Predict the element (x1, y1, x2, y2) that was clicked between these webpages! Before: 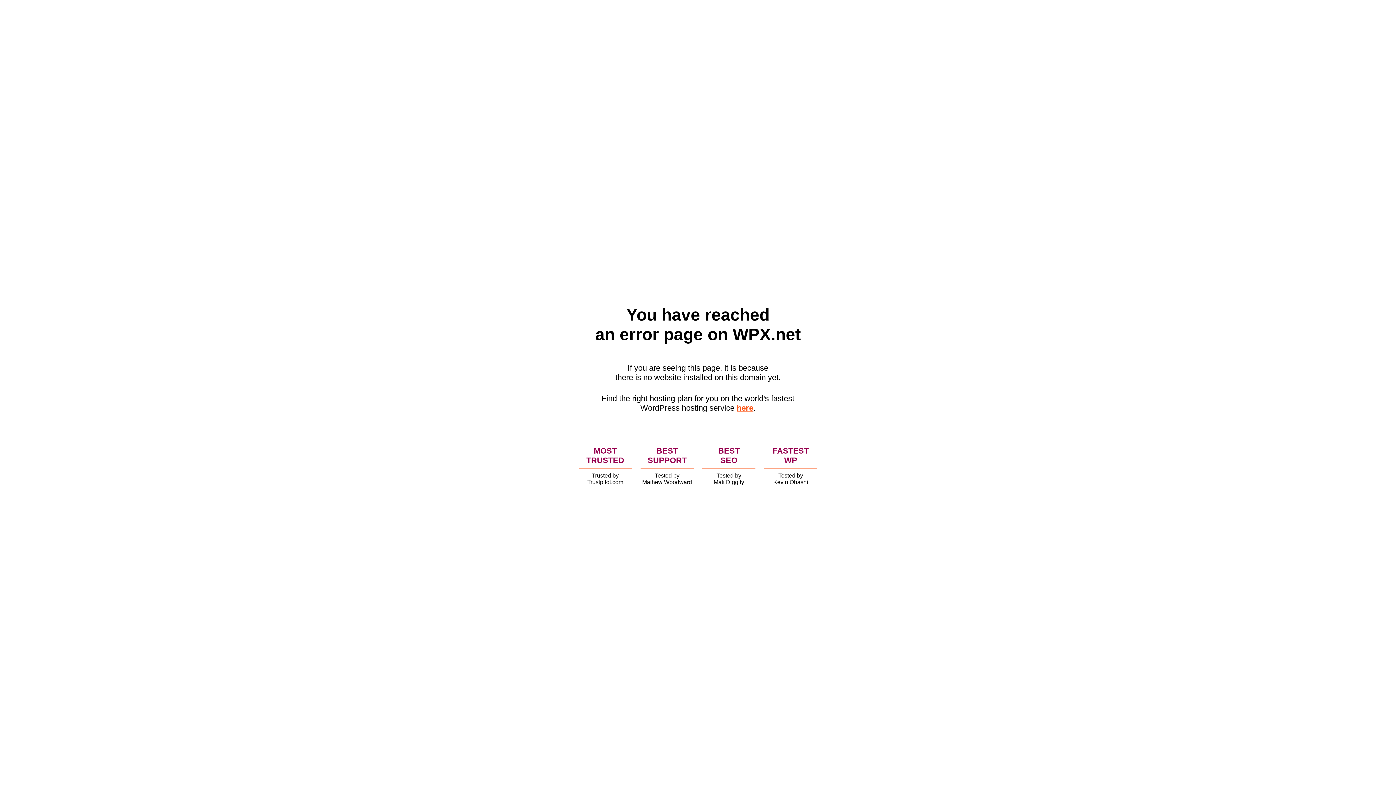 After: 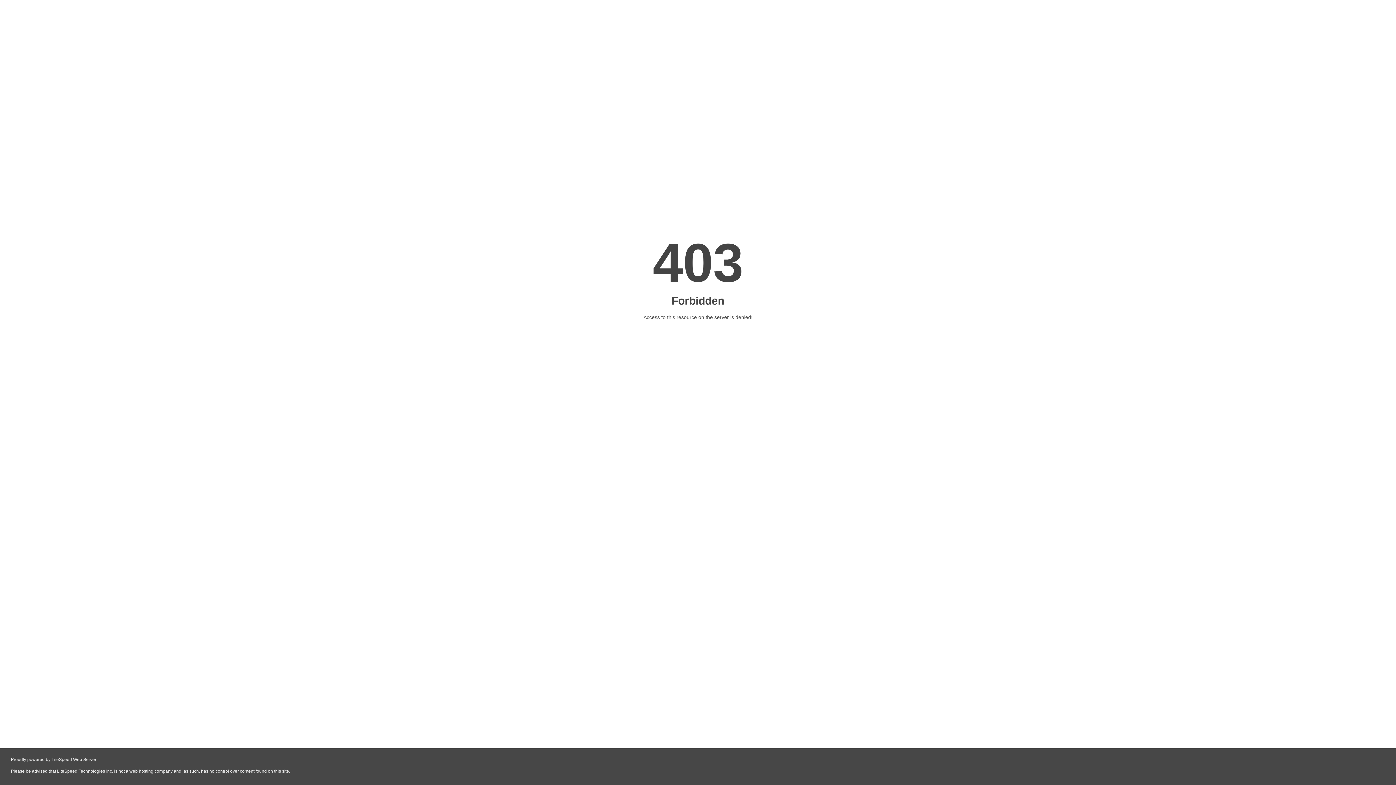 Action: label: here bbox: (736, 403, 753, 412)